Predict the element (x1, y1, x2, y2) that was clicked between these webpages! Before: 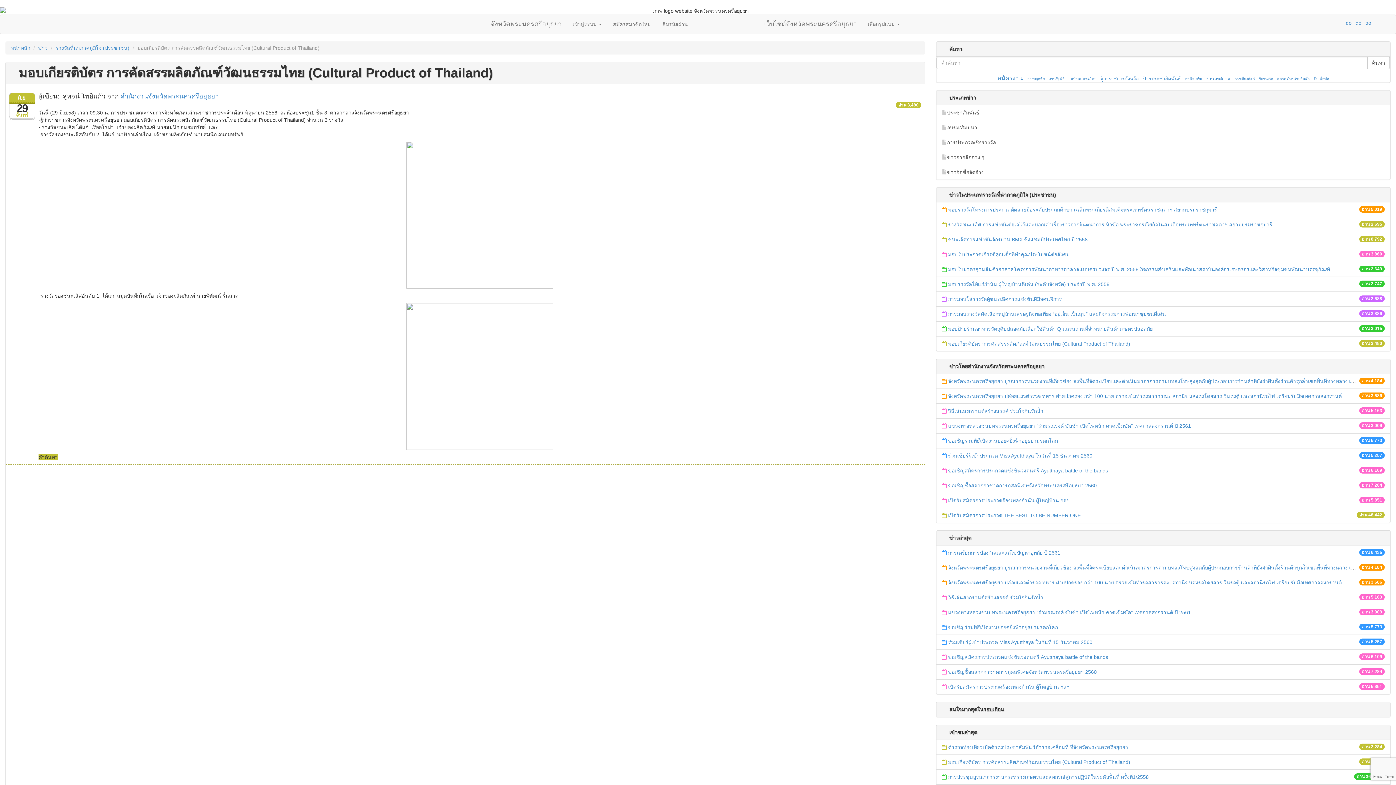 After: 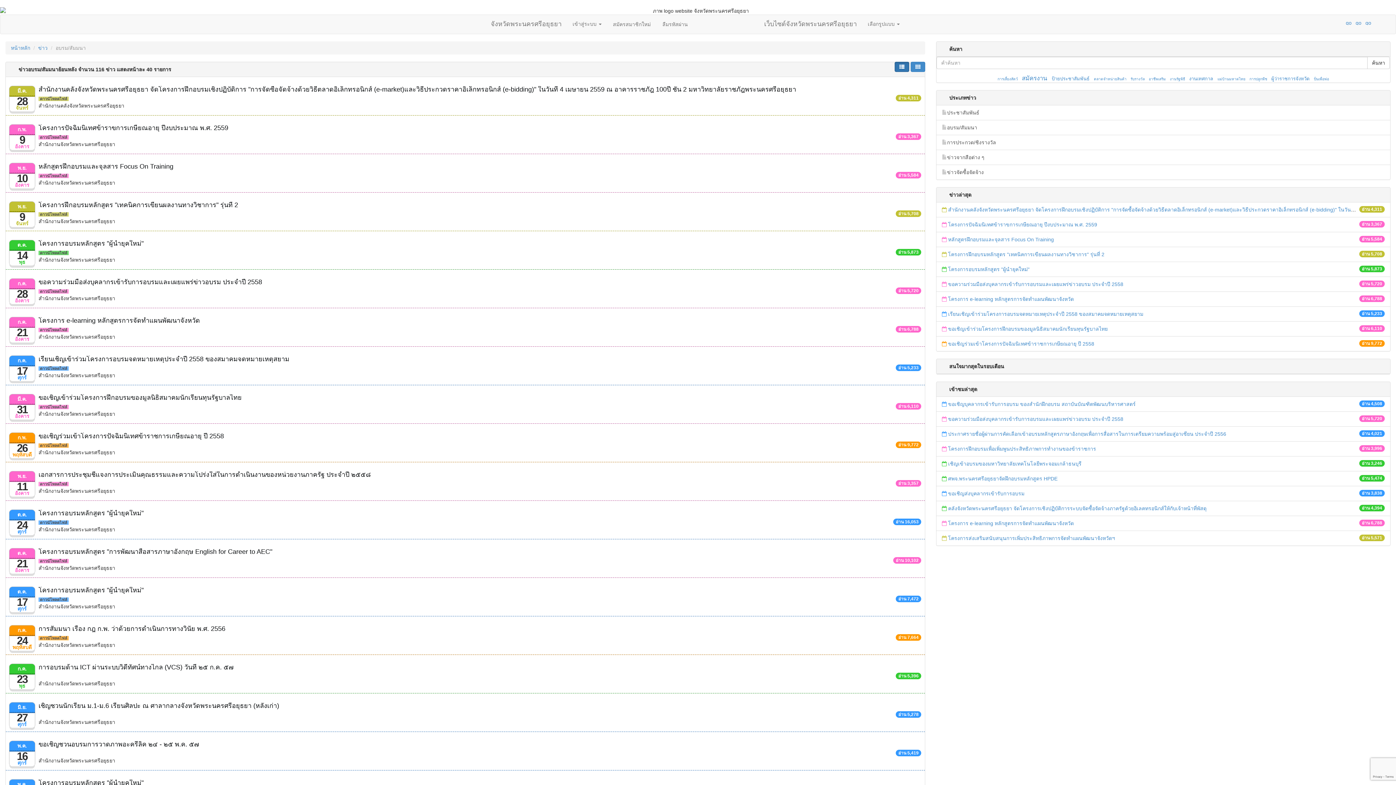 Action: bbox: (936, 120, 1390, 135) label: อบรม/สัมมนา